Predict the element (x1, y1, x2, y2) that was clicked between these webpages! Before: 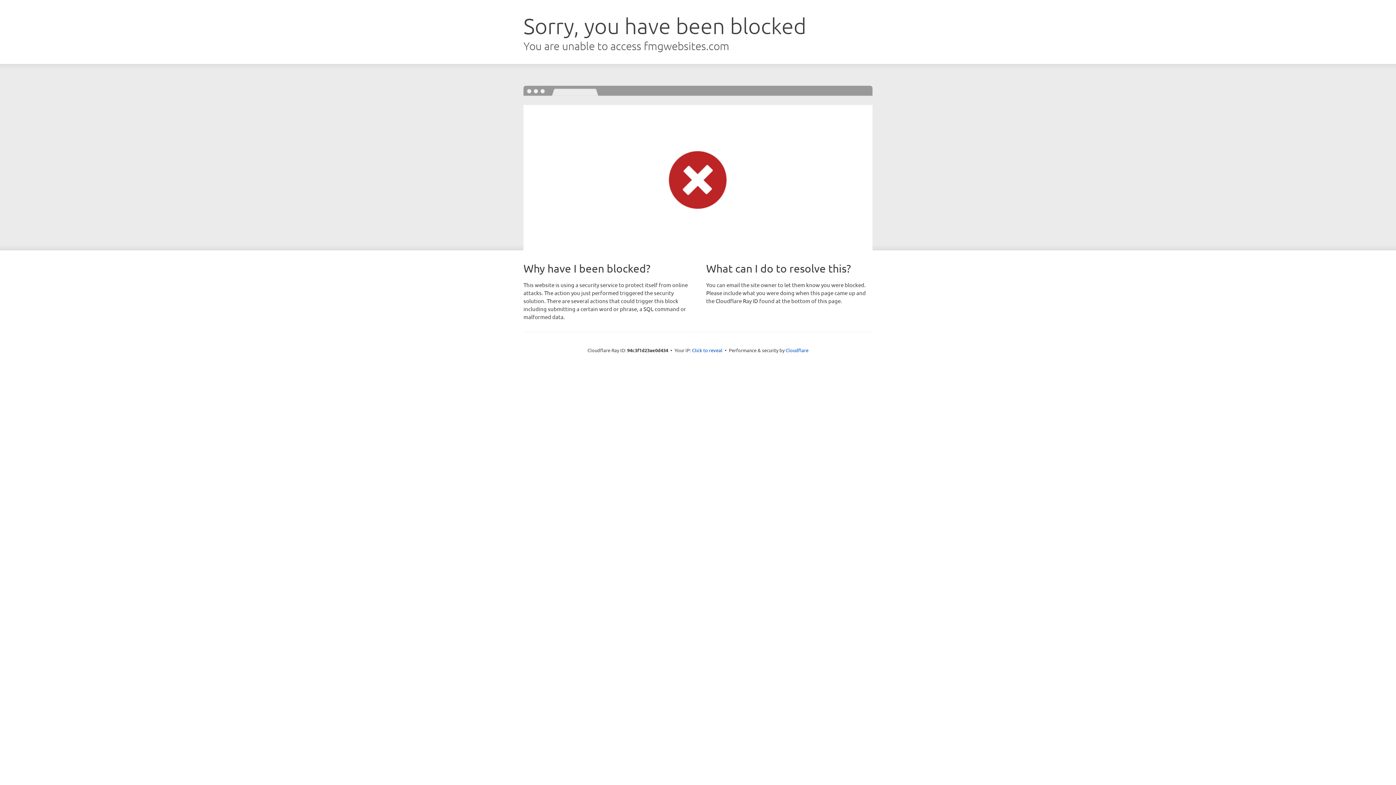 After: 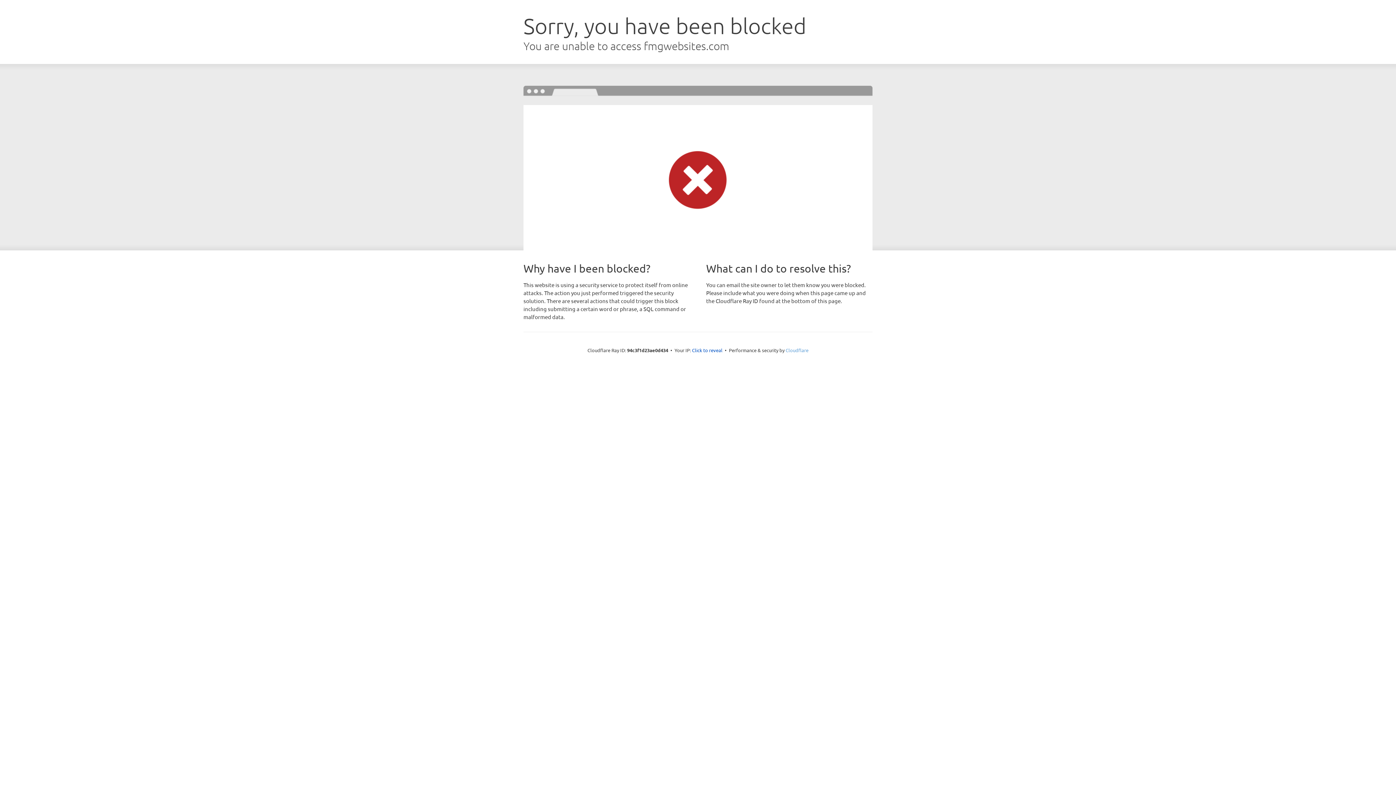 Action: bbox: (785, 347, 808, 353) label: Cloudflare